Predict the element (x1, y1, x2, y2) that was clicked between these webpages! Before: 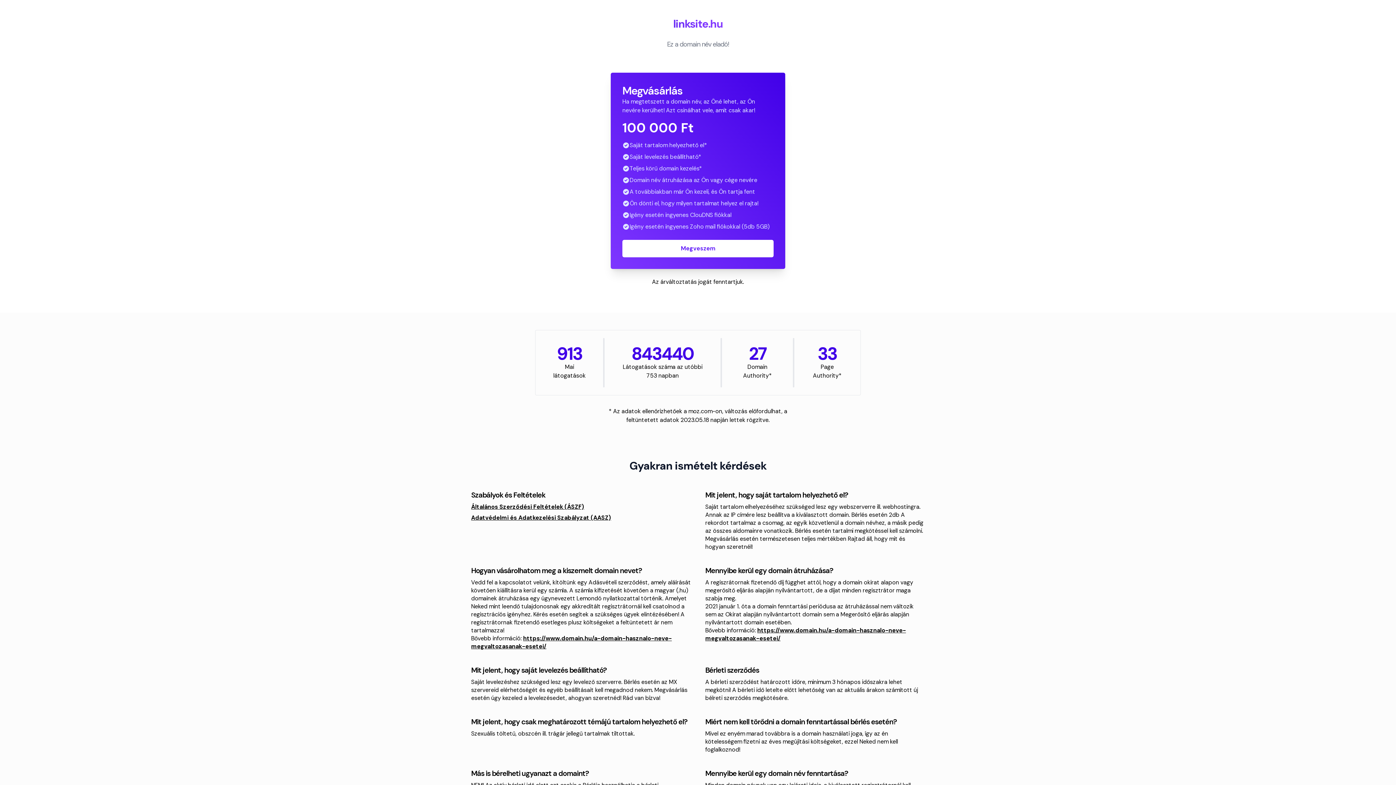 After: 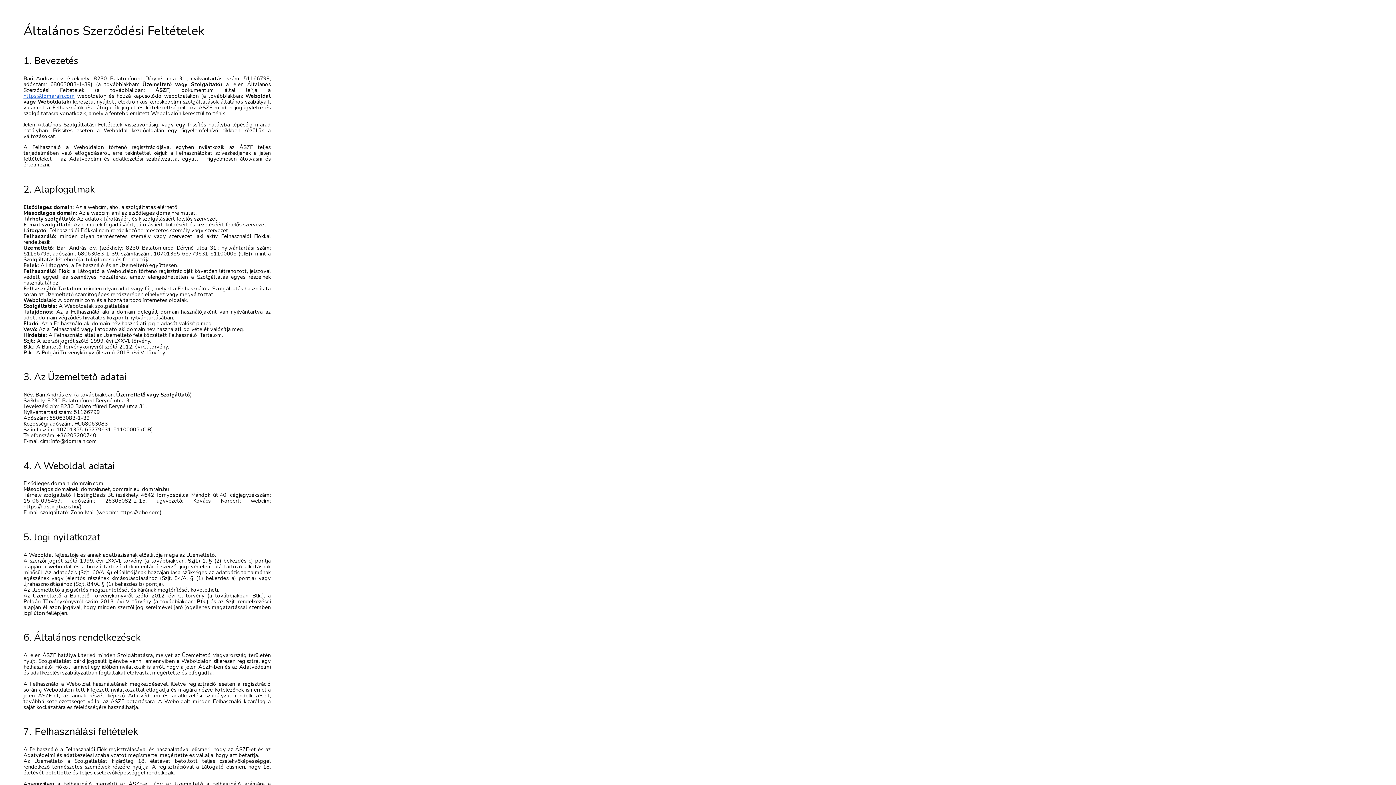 Action: label: Általános Szerződési Feltételek (ÁSZF) bbox: (471, 503, 584, 510)